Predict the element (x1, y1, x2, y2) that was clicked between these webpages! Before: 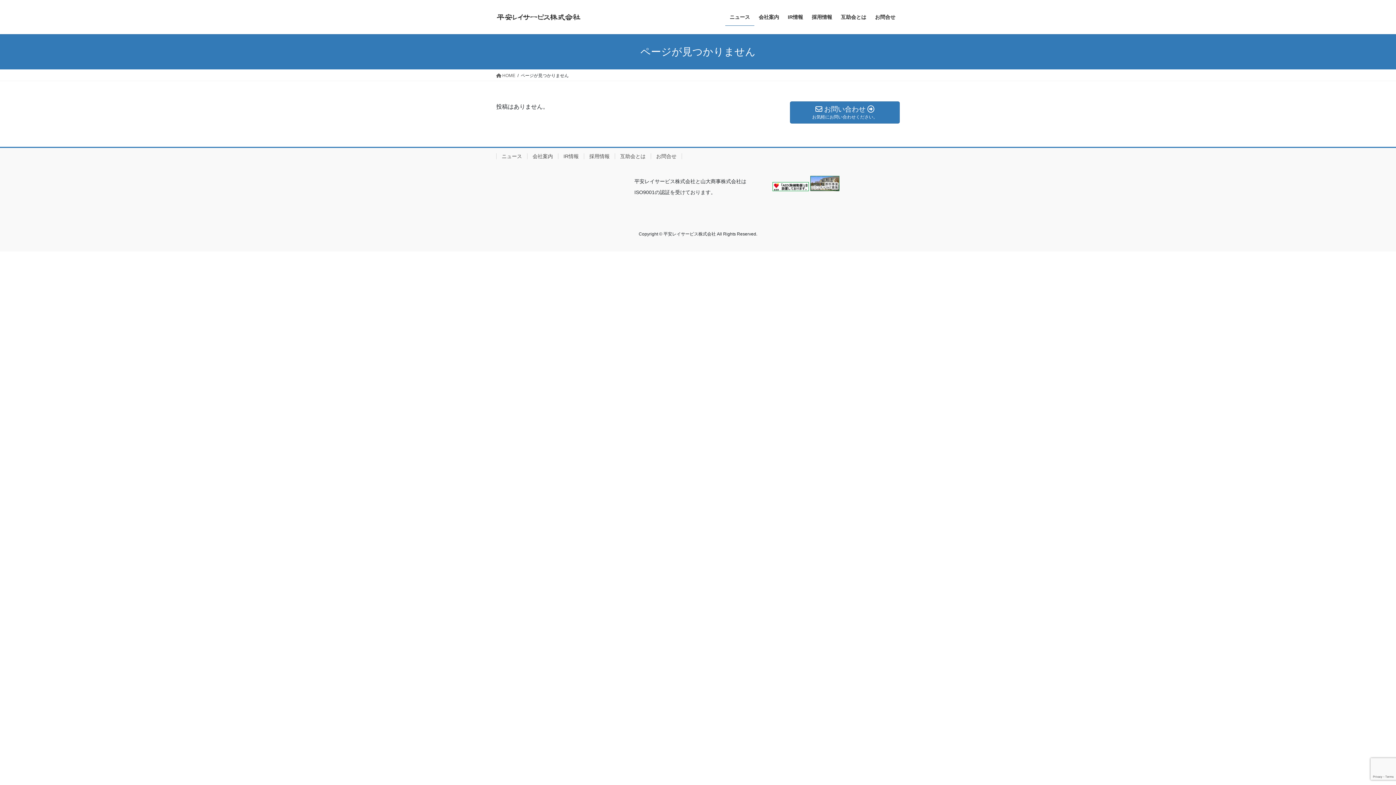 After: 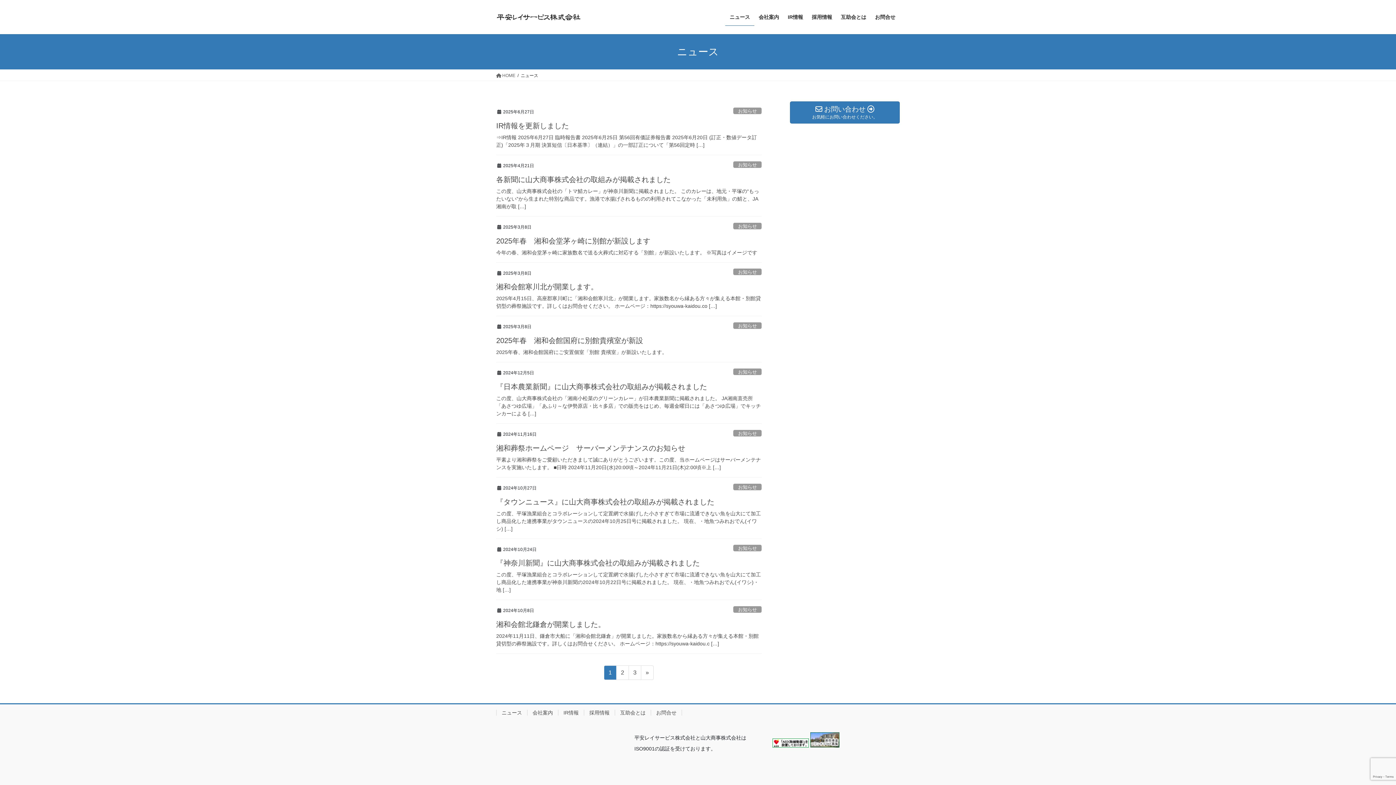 Action: bbox: (496, 153, 527, 159) label: ニュース